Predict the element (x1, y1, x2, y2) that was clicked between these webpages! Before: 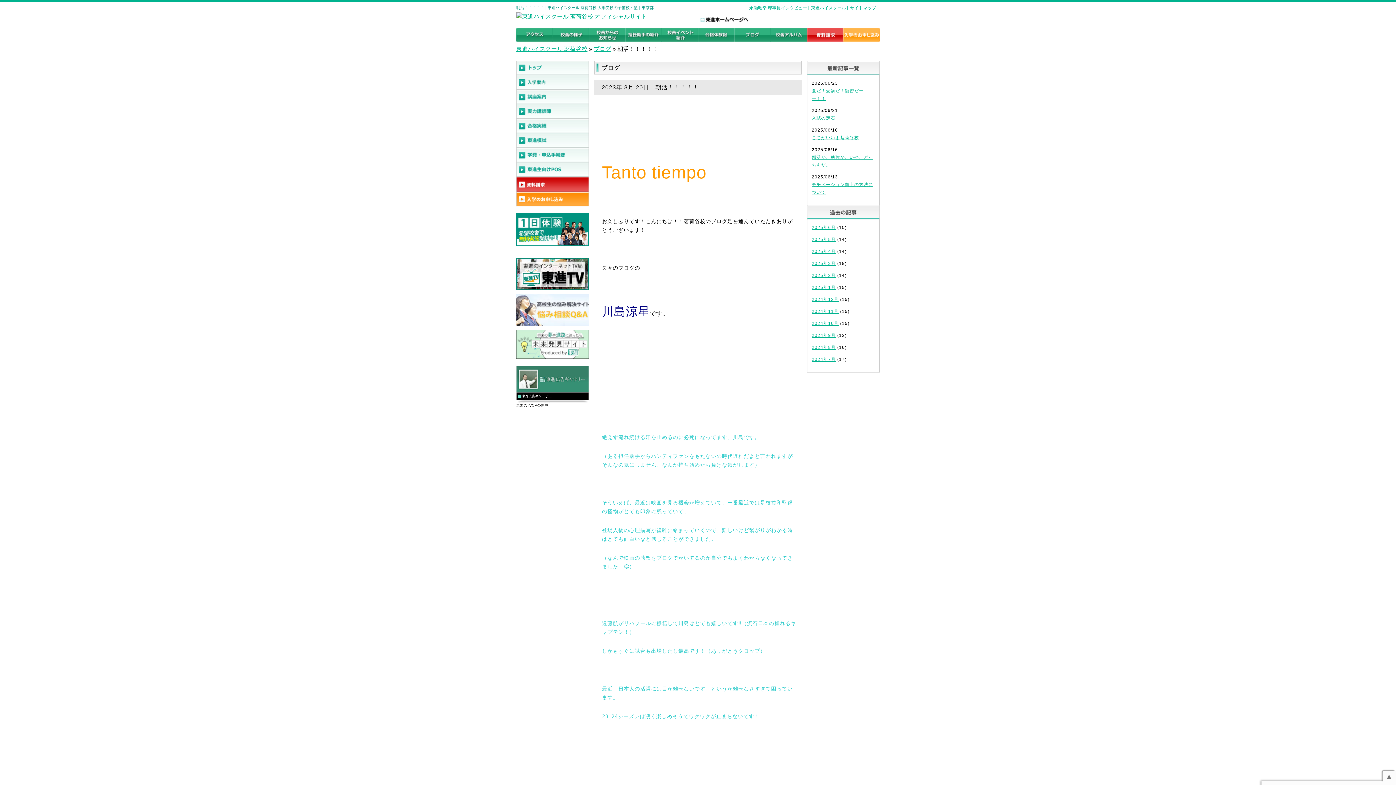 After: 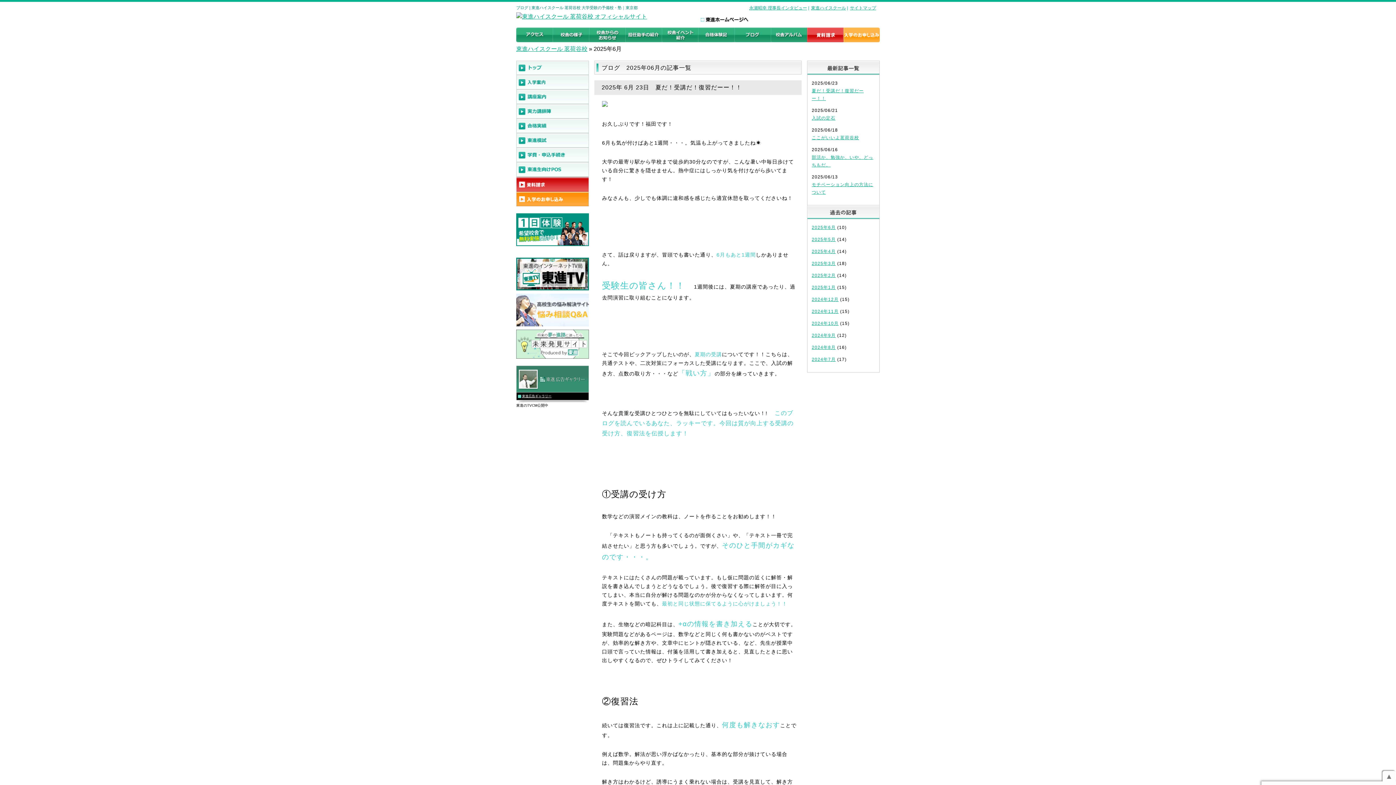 Action: label: 2025年6月 bbox: (812, 225, 836, 230)